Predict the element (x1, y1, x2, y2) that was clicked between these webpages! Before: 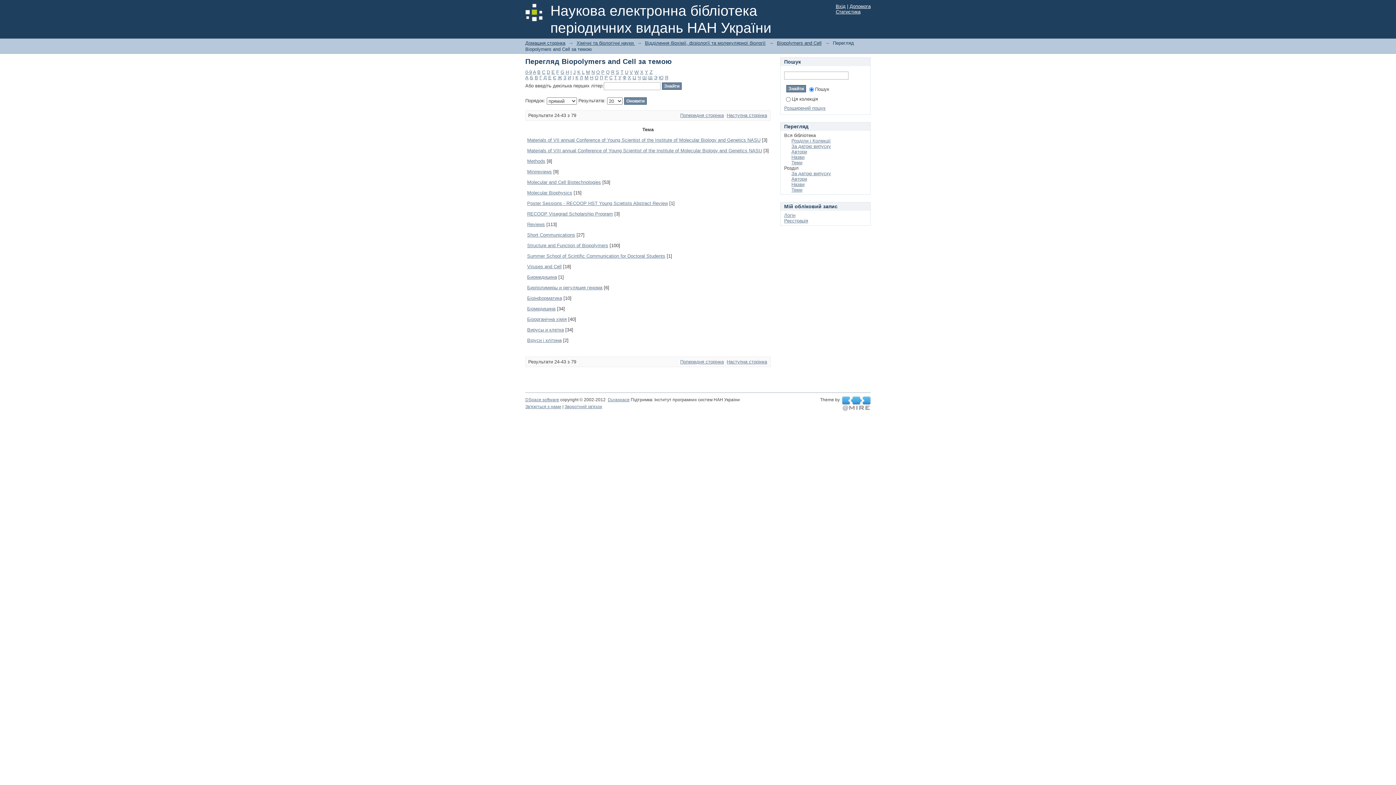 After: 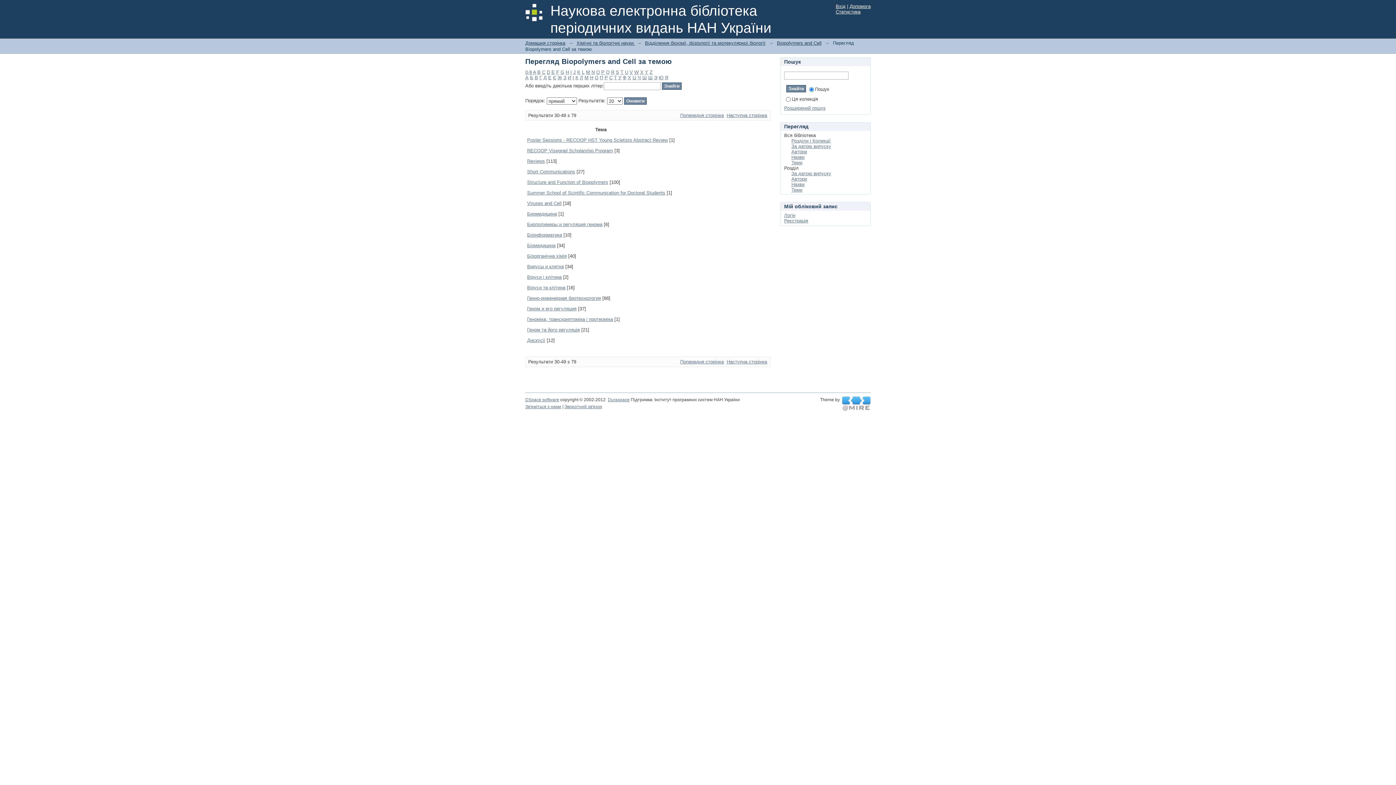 Action: bbox: (596, 69, 600, 74) label: O